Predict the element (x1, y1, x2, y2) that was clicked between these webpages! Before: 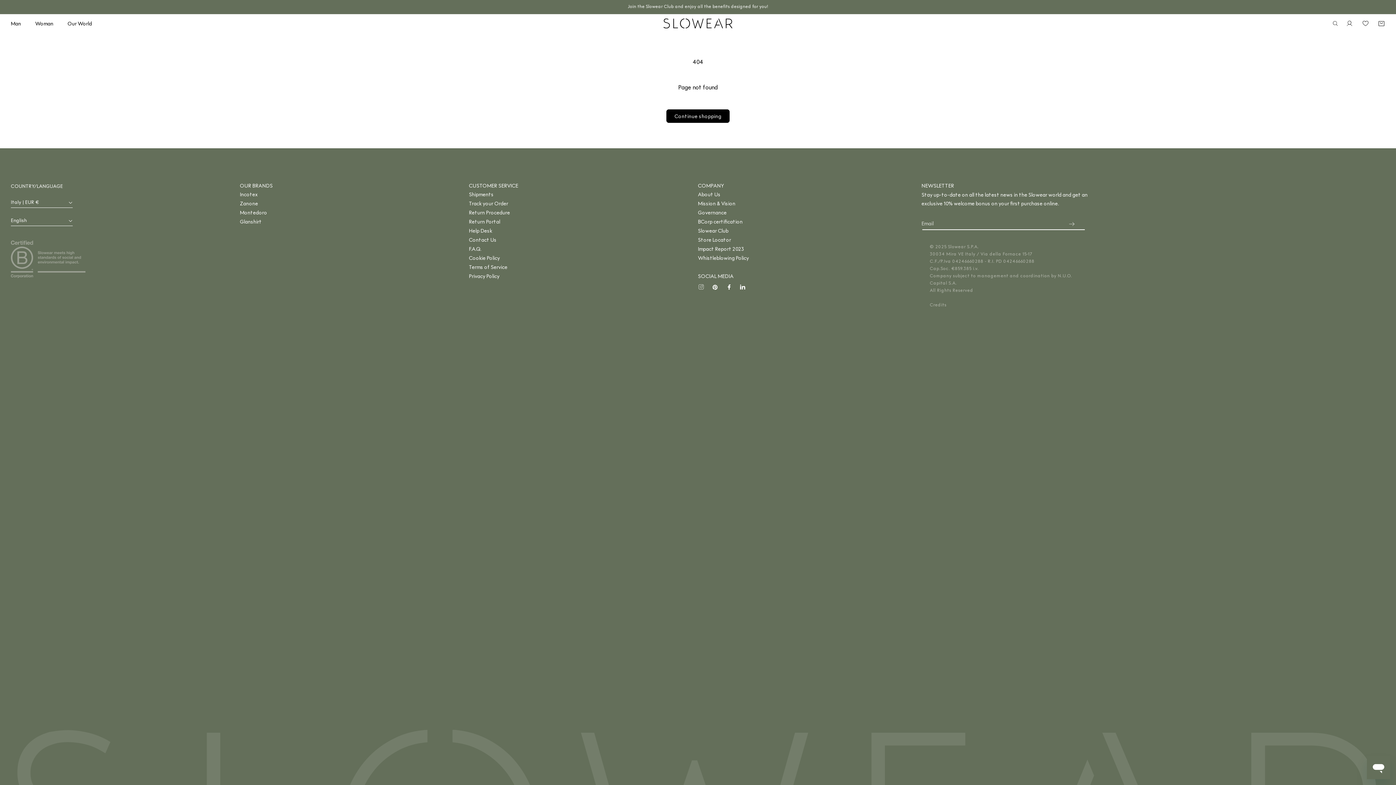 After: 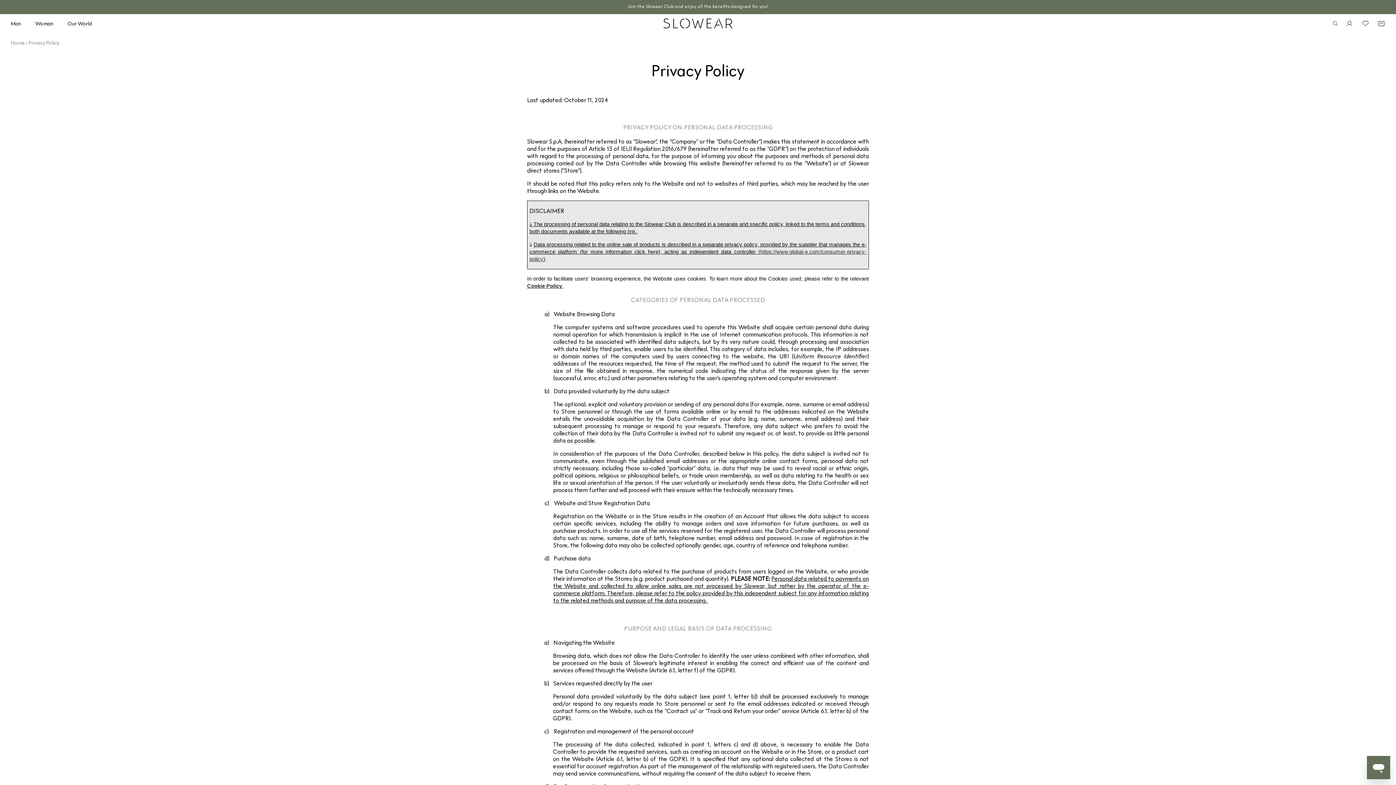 Action: bbox: (469, 271, 509, 280) label: Privacy Policy